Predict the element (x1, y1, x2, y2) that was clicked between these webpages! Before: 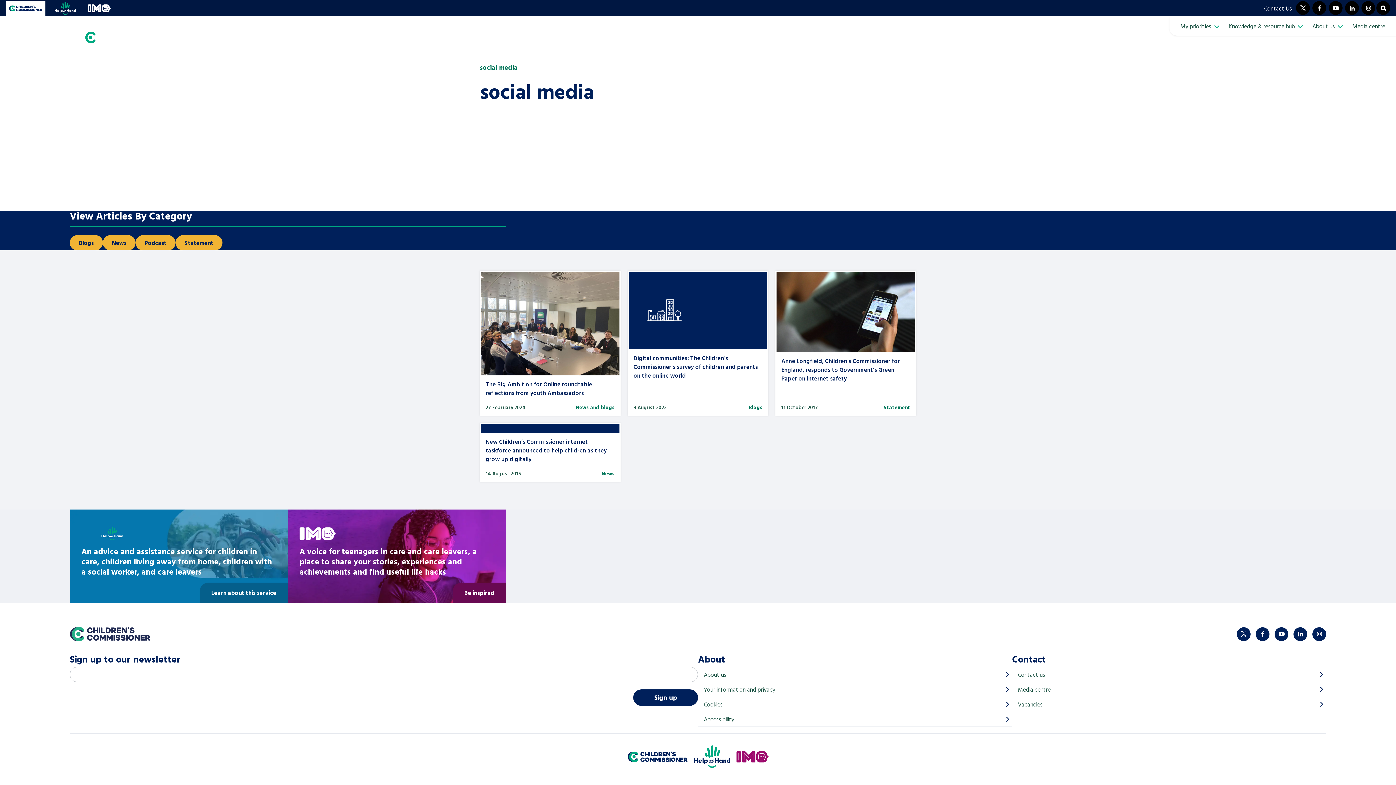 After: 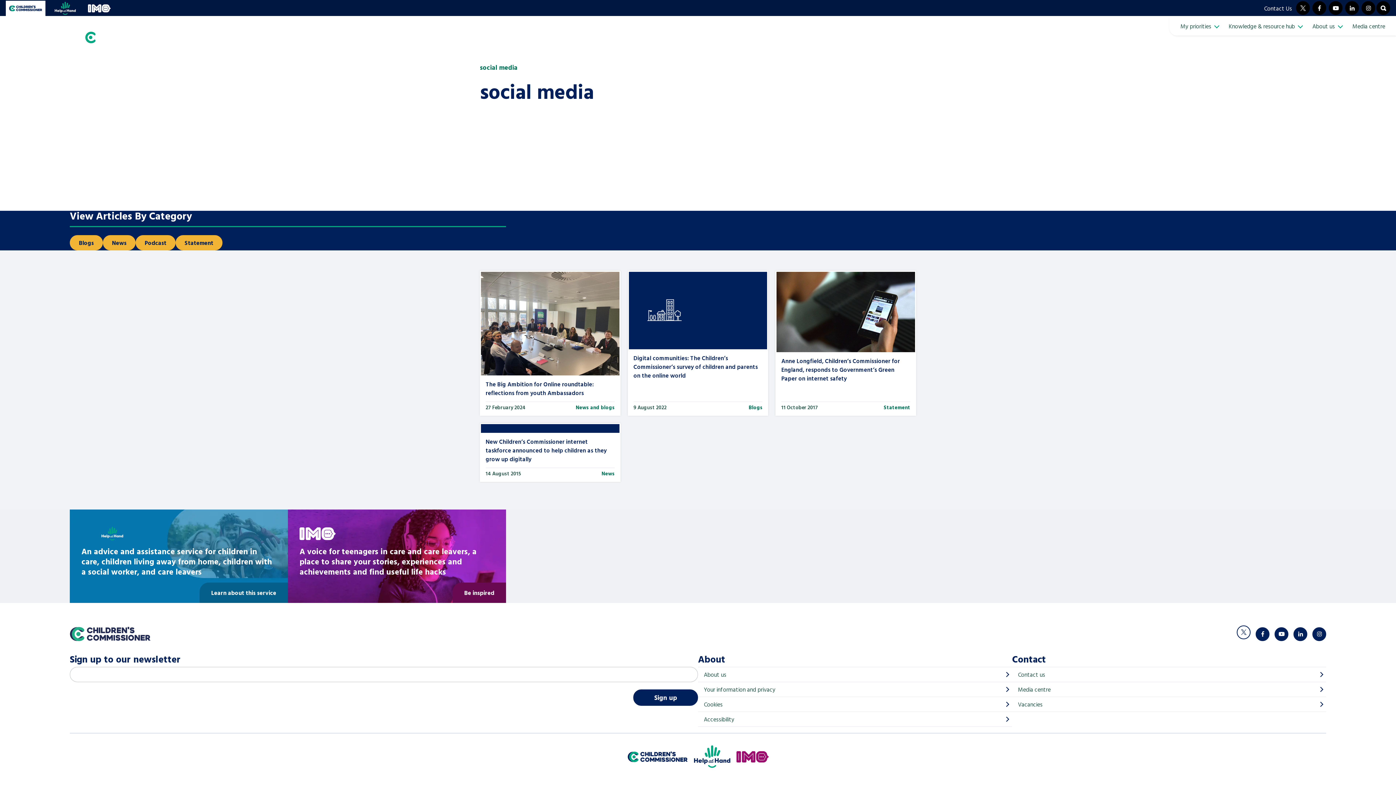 Action: bbox: (1237, 627, 1250, 641) label: twitter